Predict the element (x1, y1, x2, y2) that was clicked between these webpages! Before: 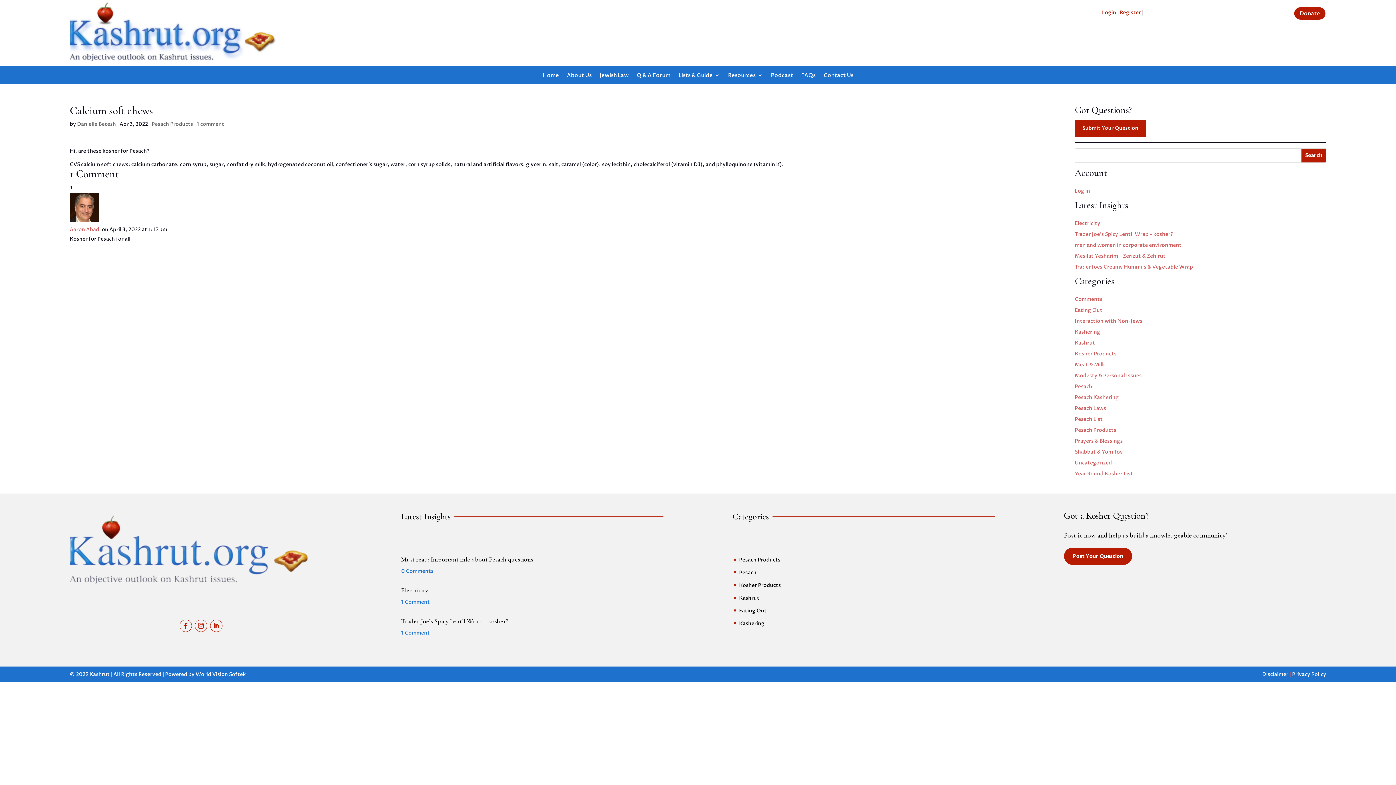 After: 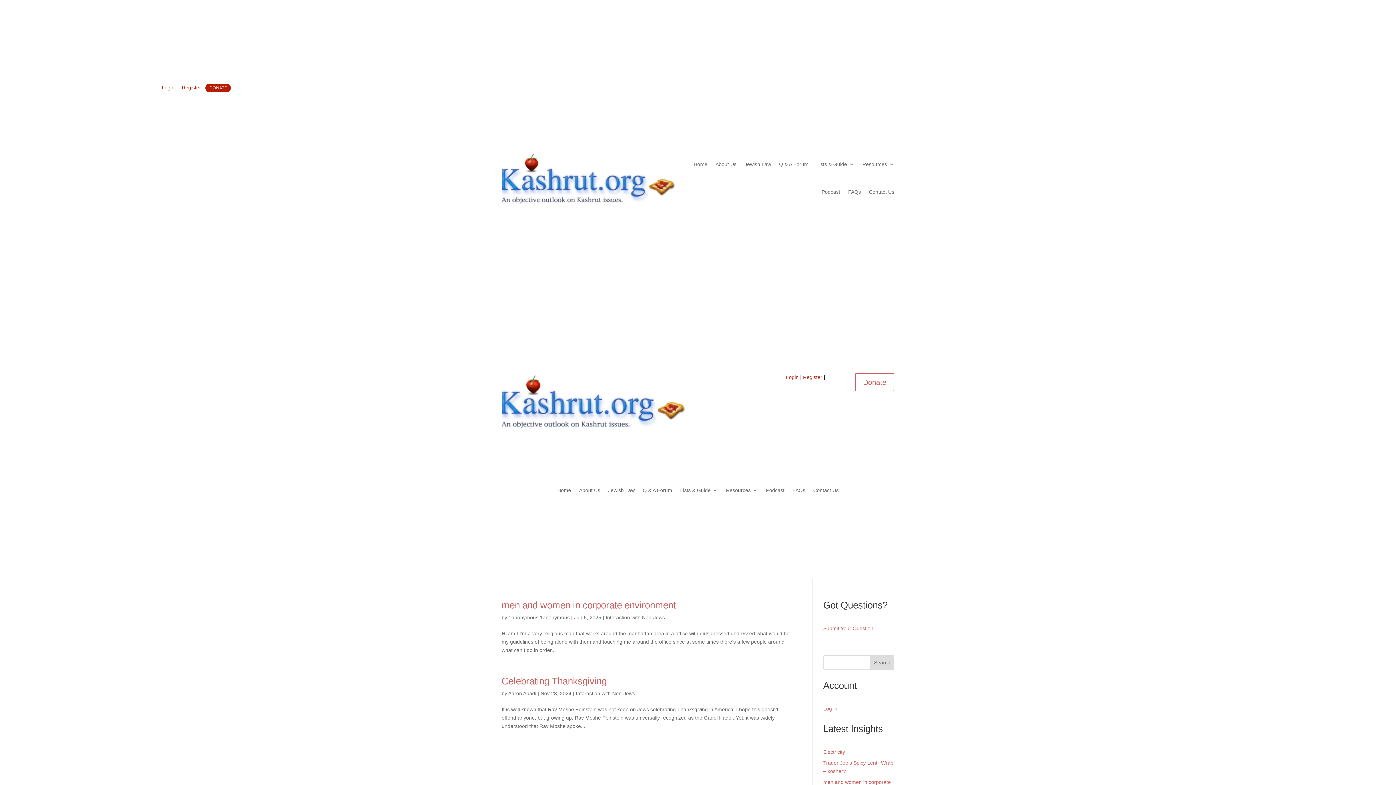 Action: bbox: (1075, 317, 1142, 324) label: Interaction with Non-Jews